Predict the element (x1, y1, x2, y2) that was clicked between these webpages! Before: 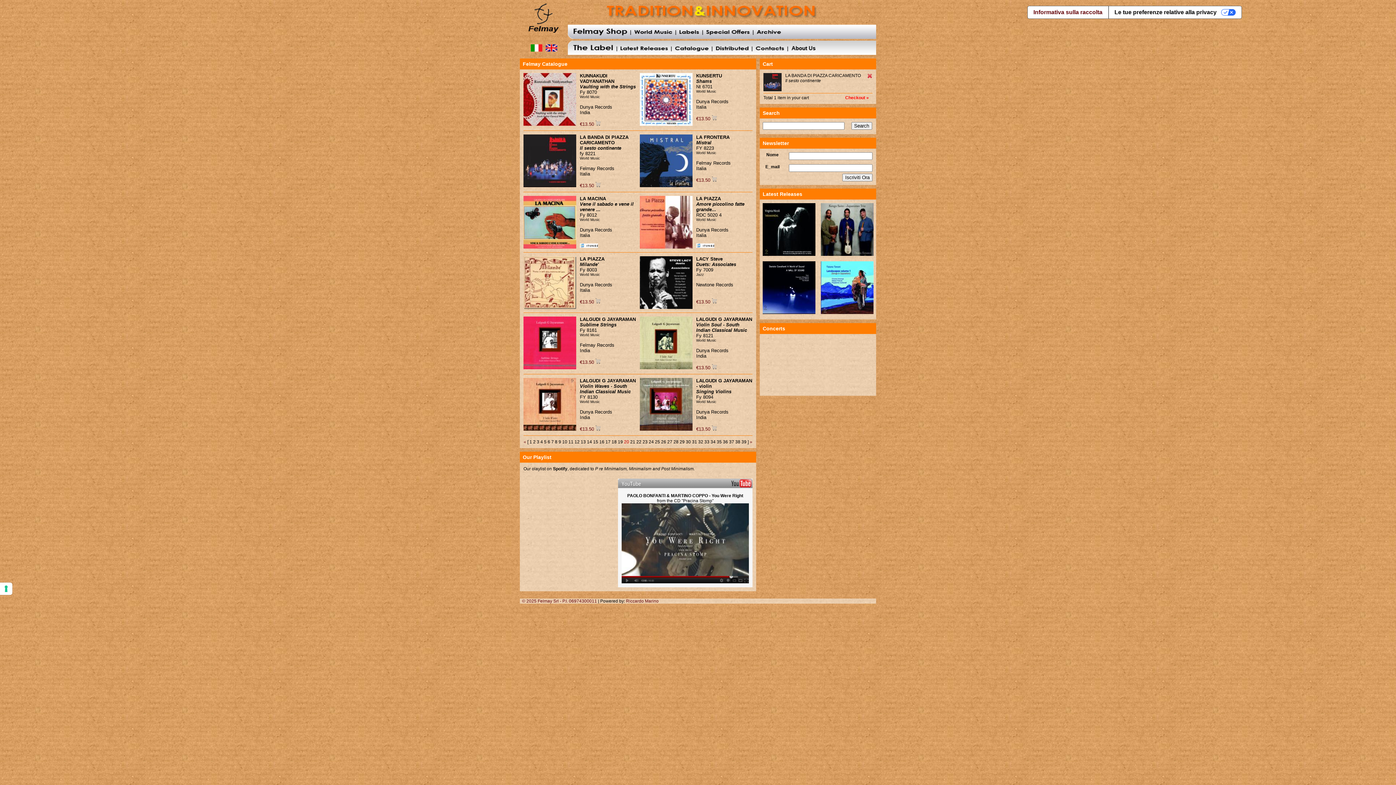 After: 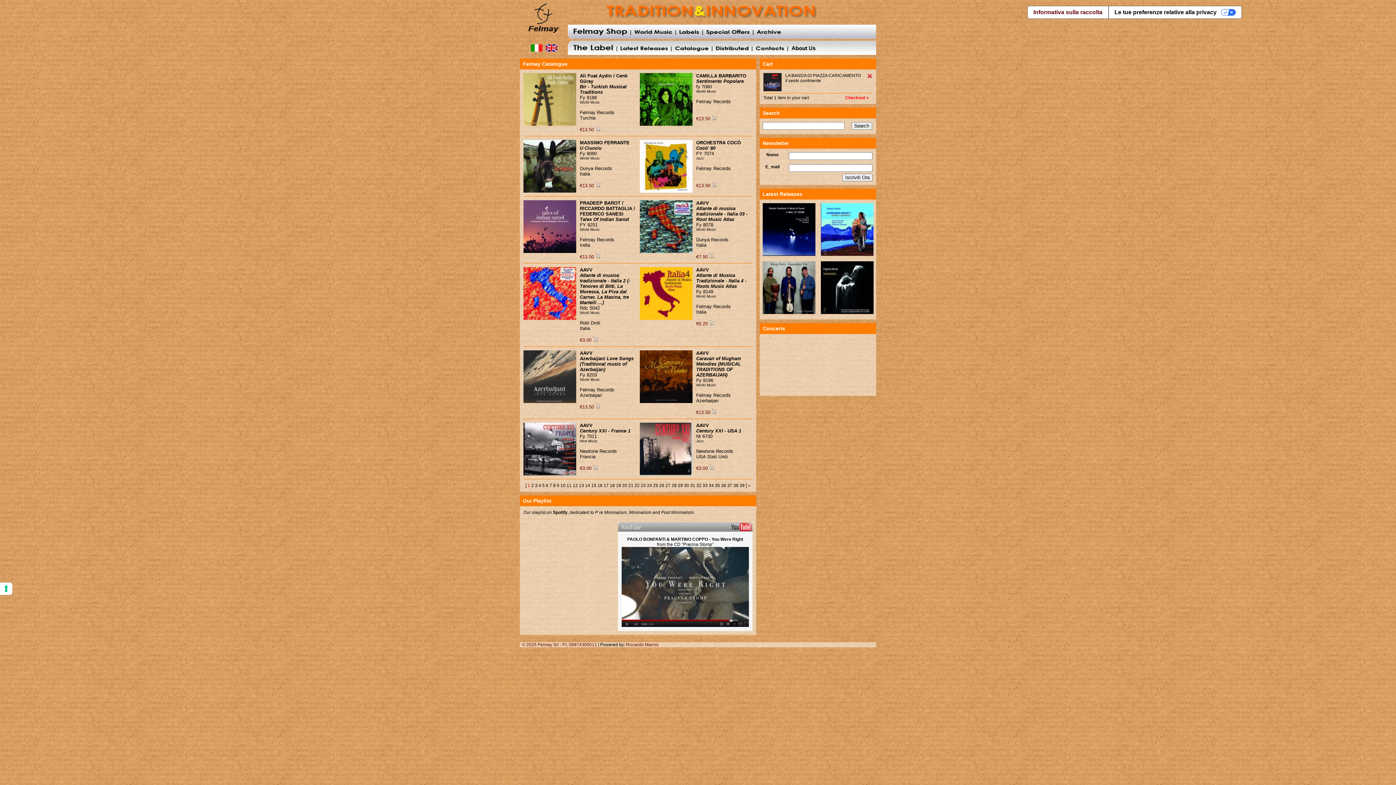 Action: label: 1 bbox: (529, 439, 532, 444)